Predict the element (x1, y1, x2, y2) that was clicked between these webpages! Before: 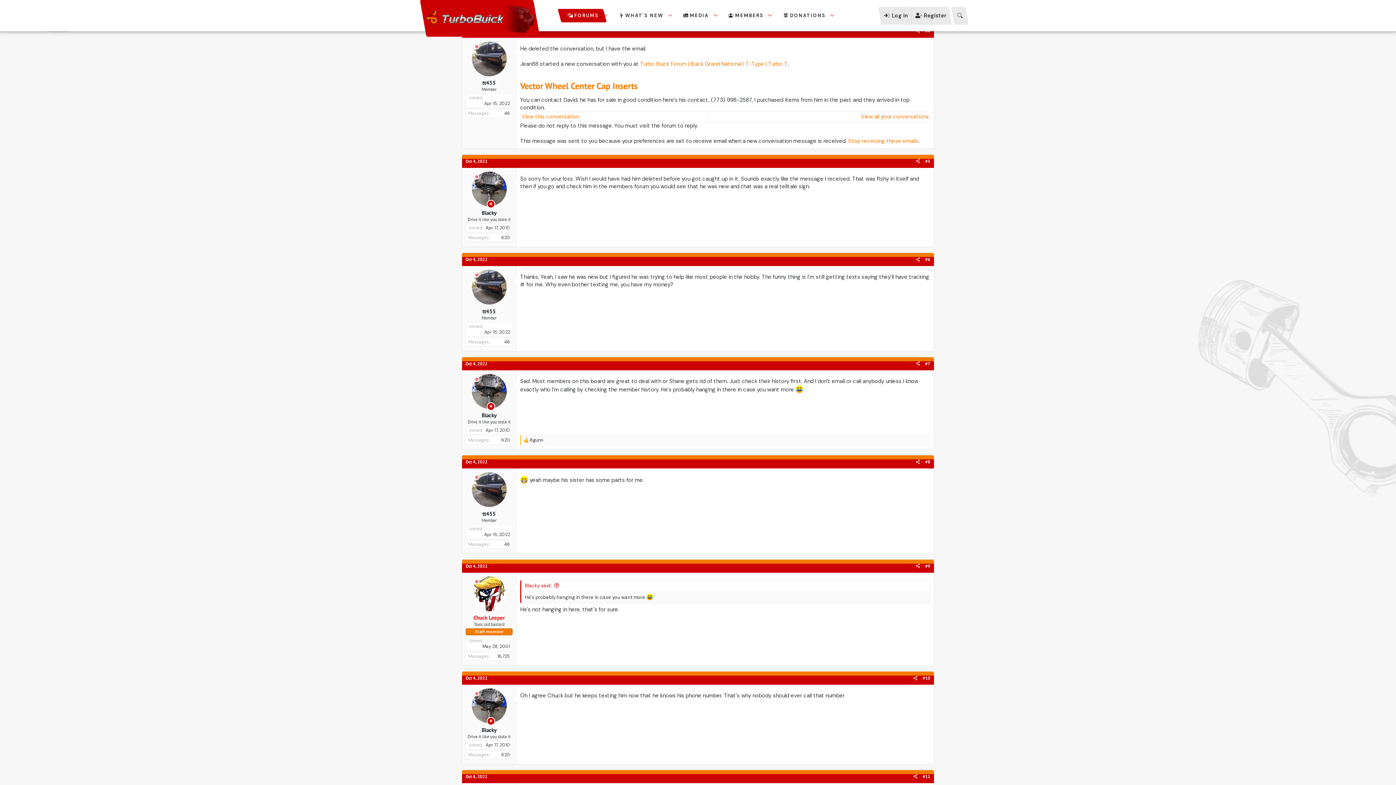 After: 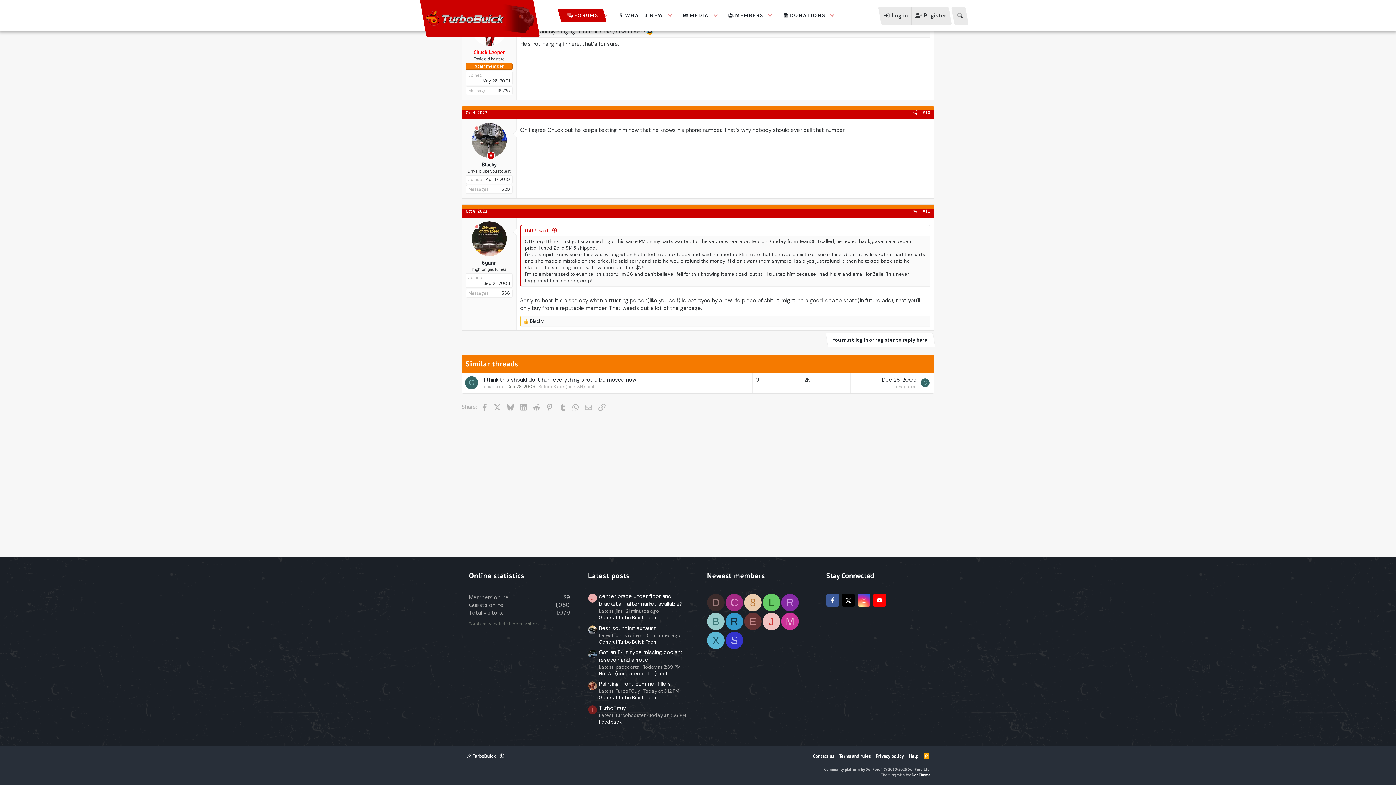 Action: label: Oct 8, 2022 bbox: (465, 774, 487, 779)